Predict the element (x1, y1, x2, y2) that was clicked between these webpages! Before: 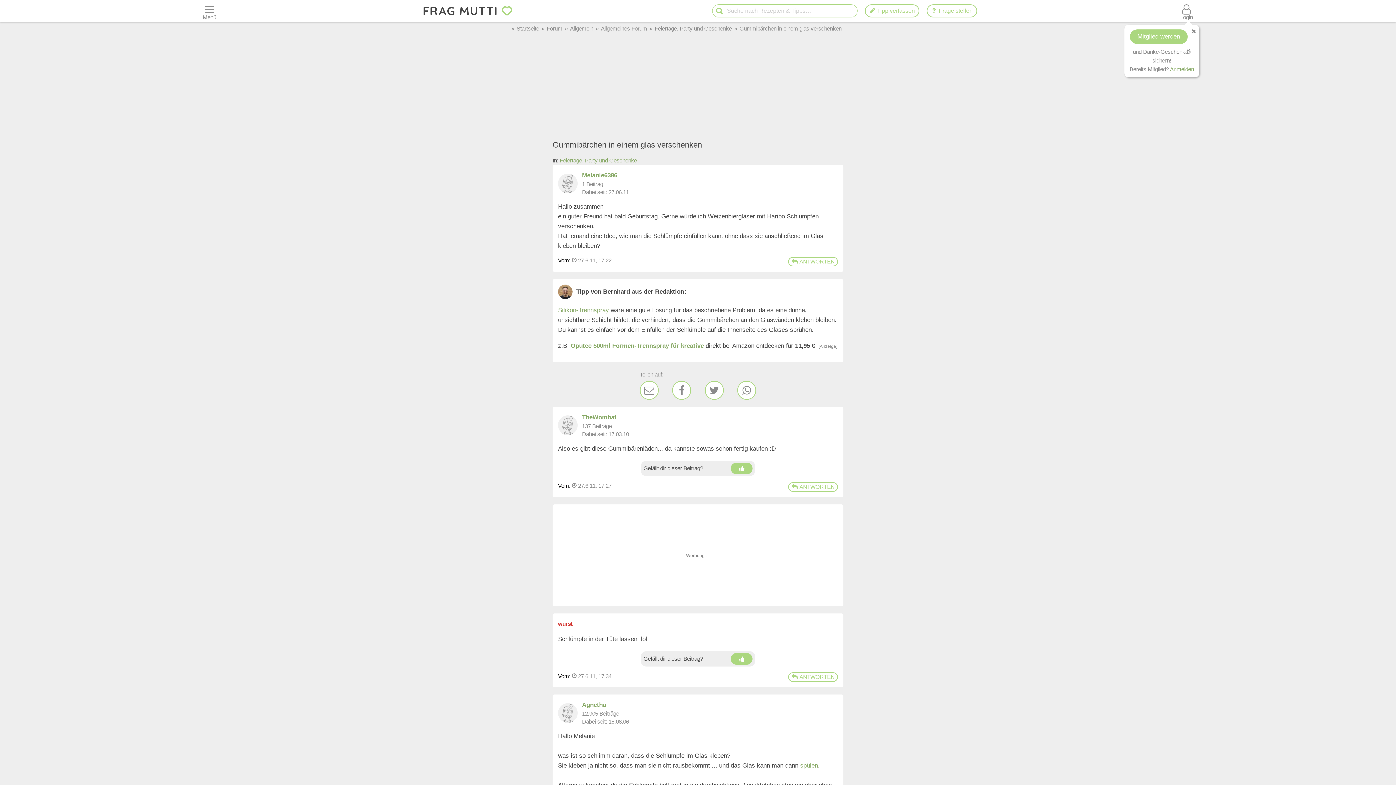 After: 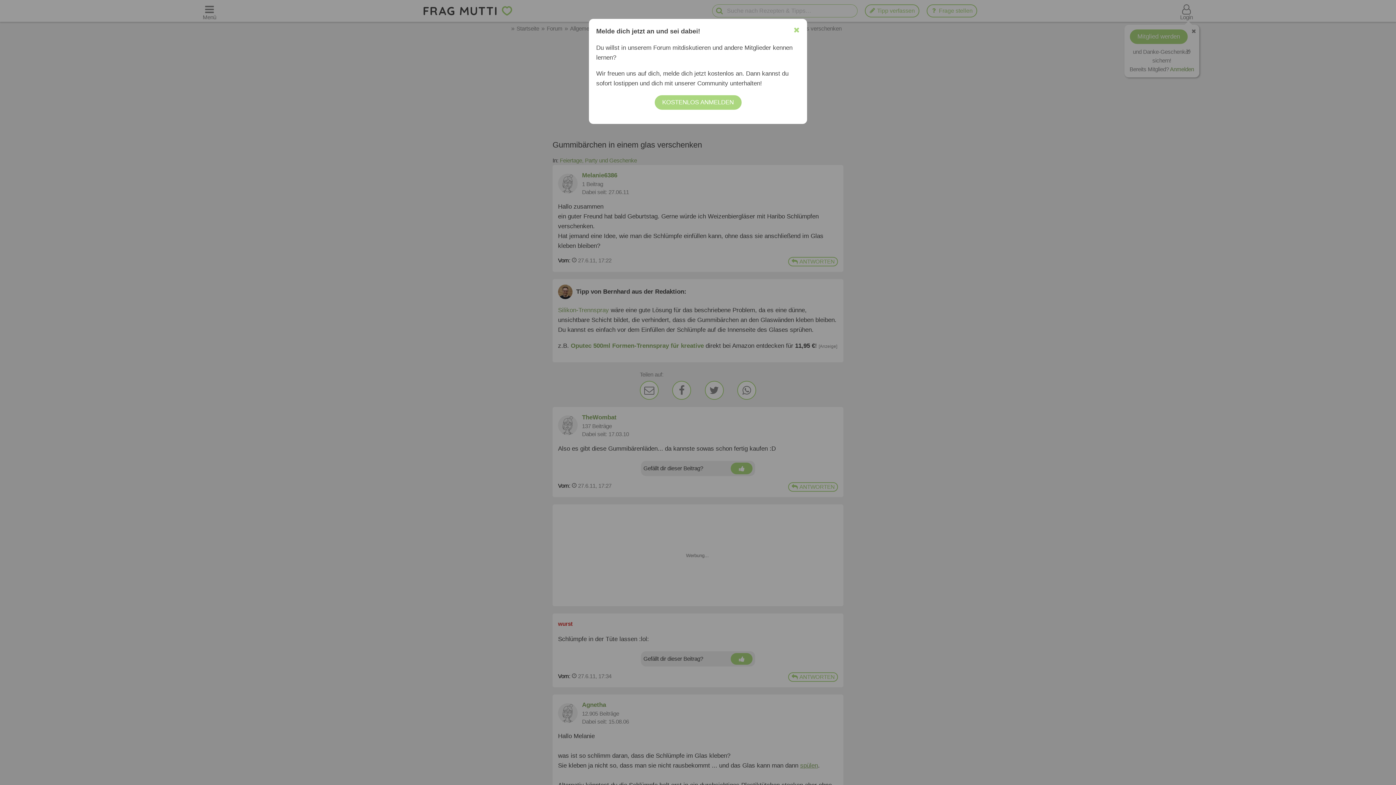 Action: label:  ANTWORTEN bbox: (787, 672, 838, 682)